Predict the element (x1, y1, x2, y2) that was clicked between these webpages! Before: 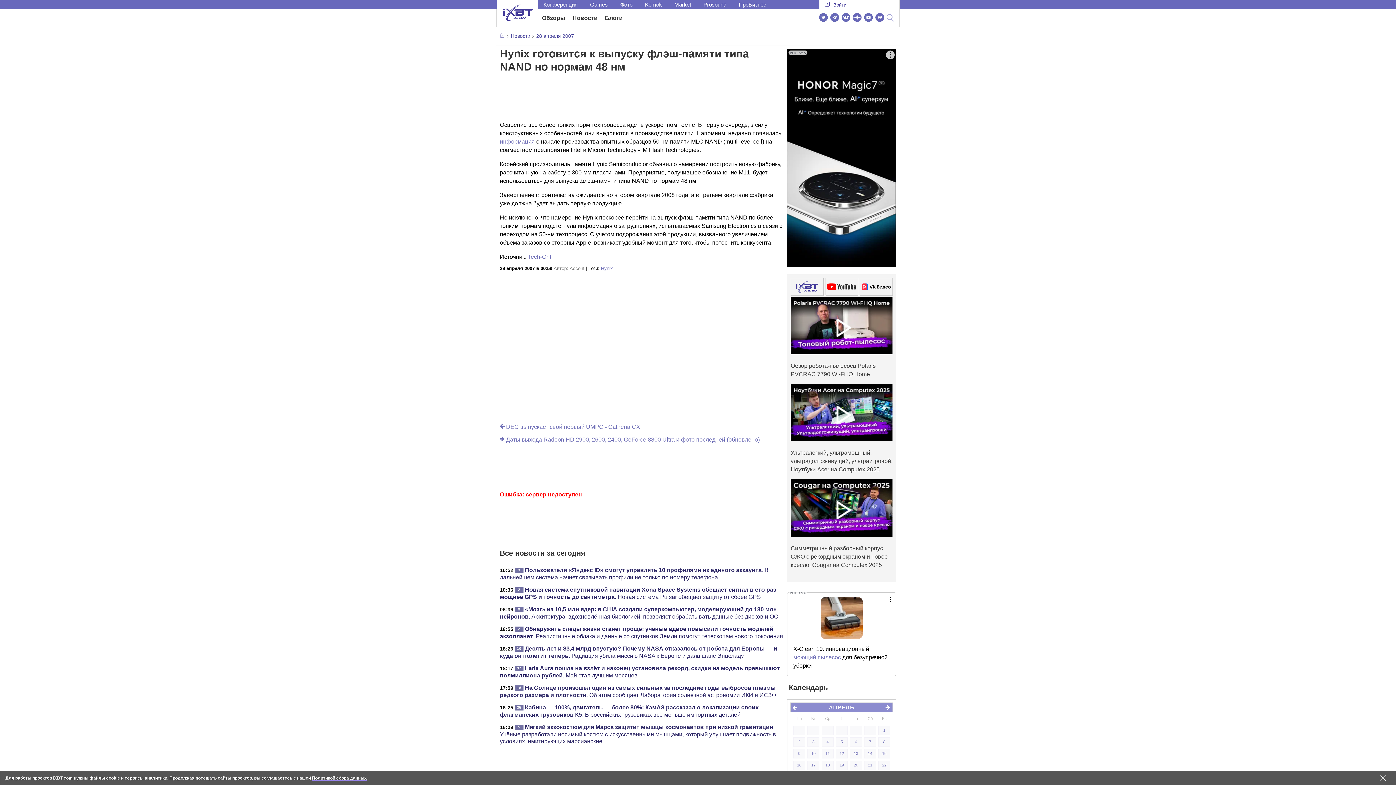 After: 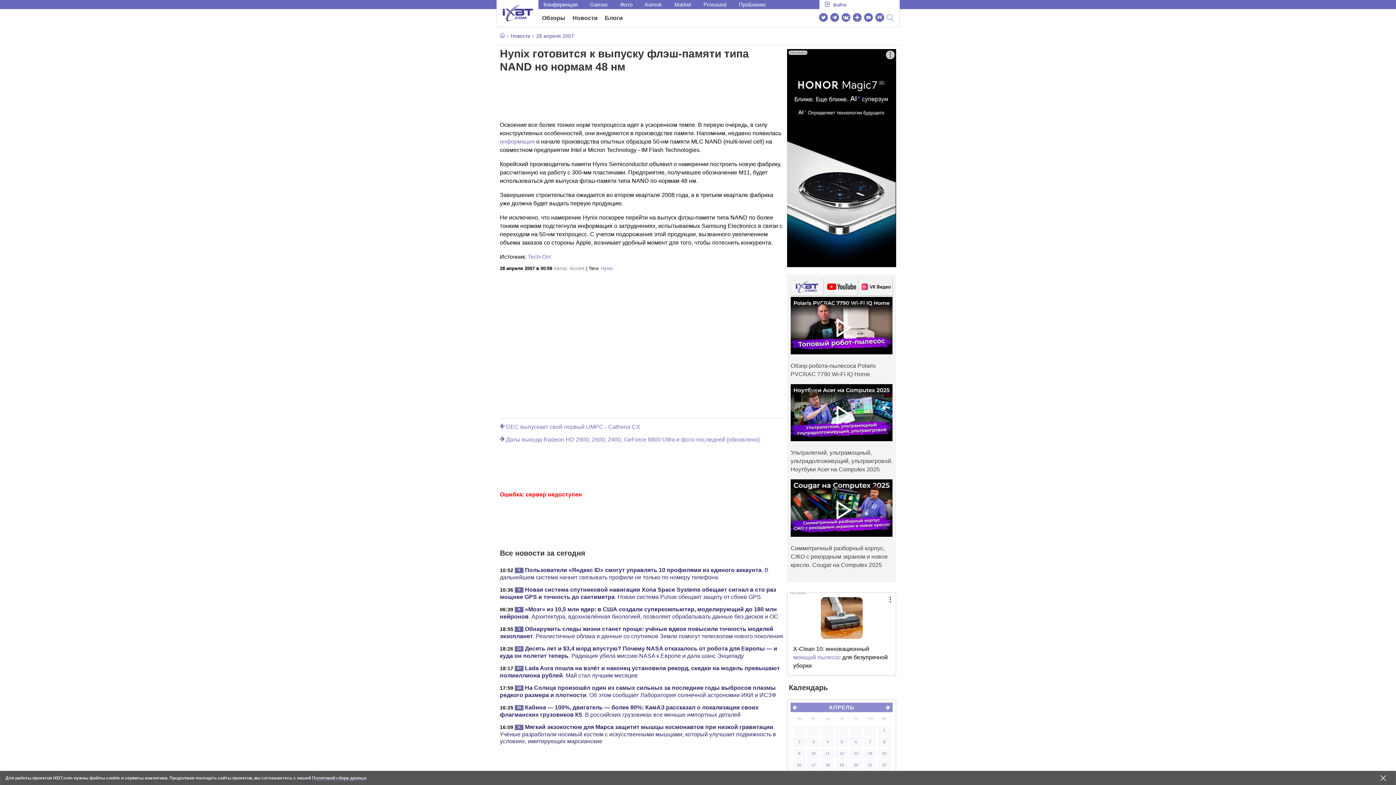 Action: bbox: (853, 12, 861, 23)